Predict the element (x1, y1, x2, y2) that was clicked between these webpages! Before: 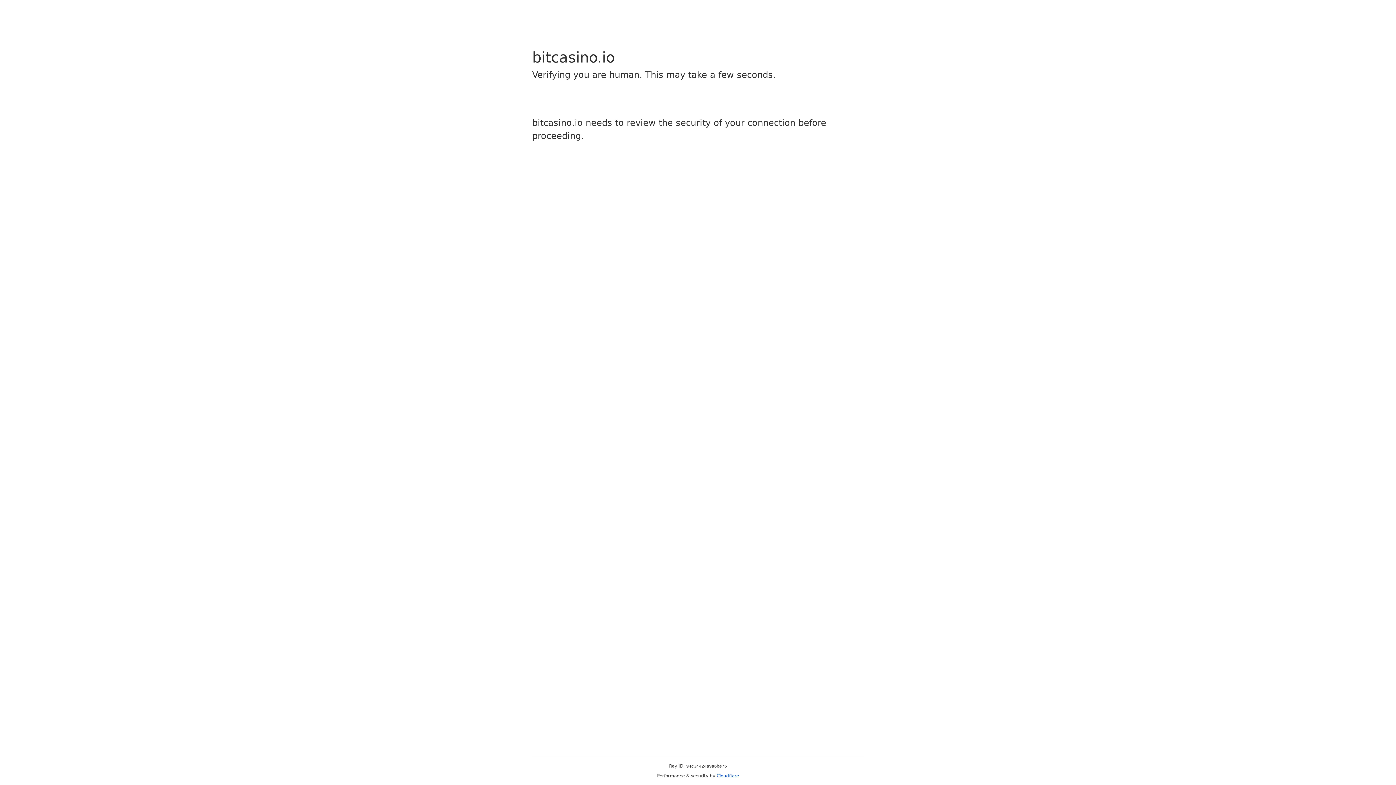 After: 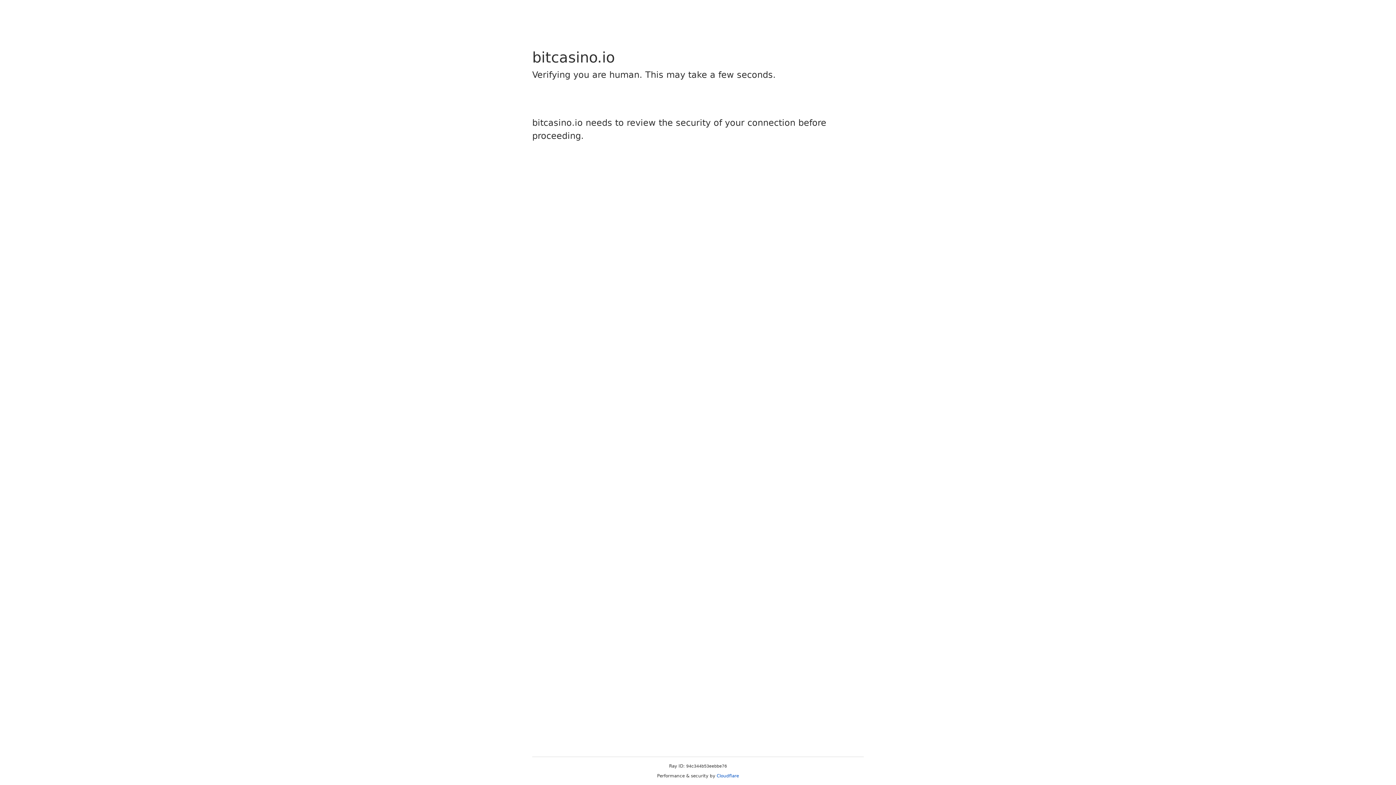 Action: label: Cloudflare bbox: (716, 773, 739, 778)